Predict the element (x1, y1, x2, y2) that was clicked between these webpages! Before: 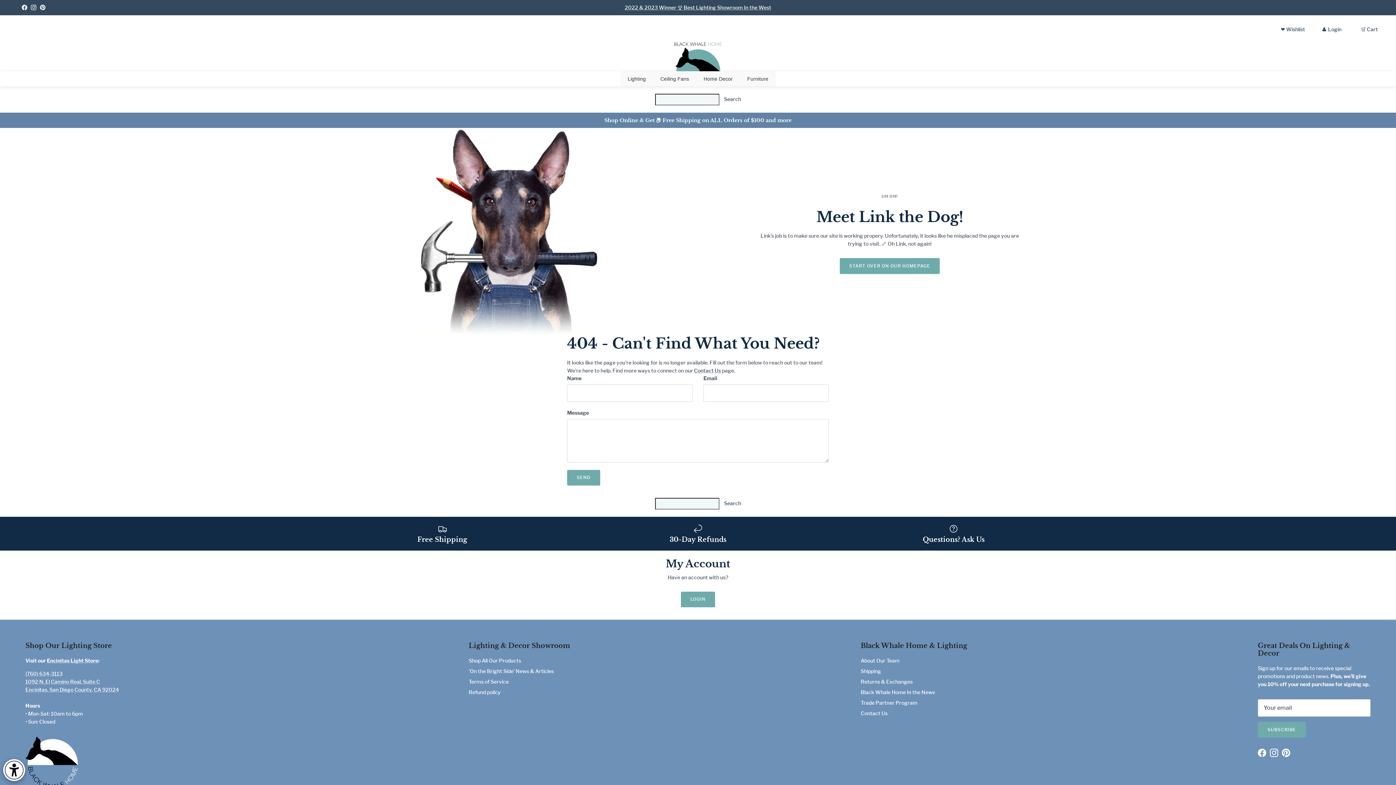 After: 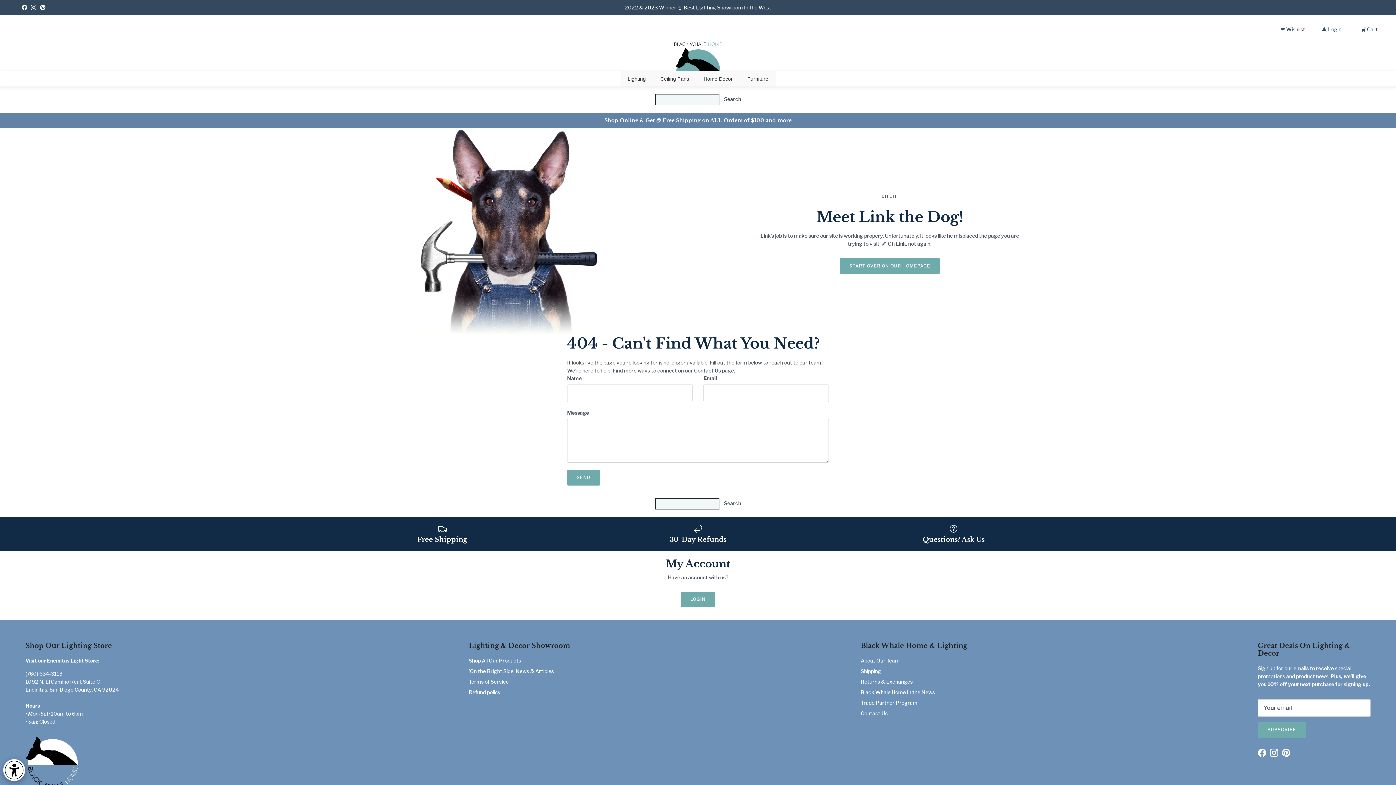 Action: bbox: (1282, 748, 1290, 757) label: Pinterest